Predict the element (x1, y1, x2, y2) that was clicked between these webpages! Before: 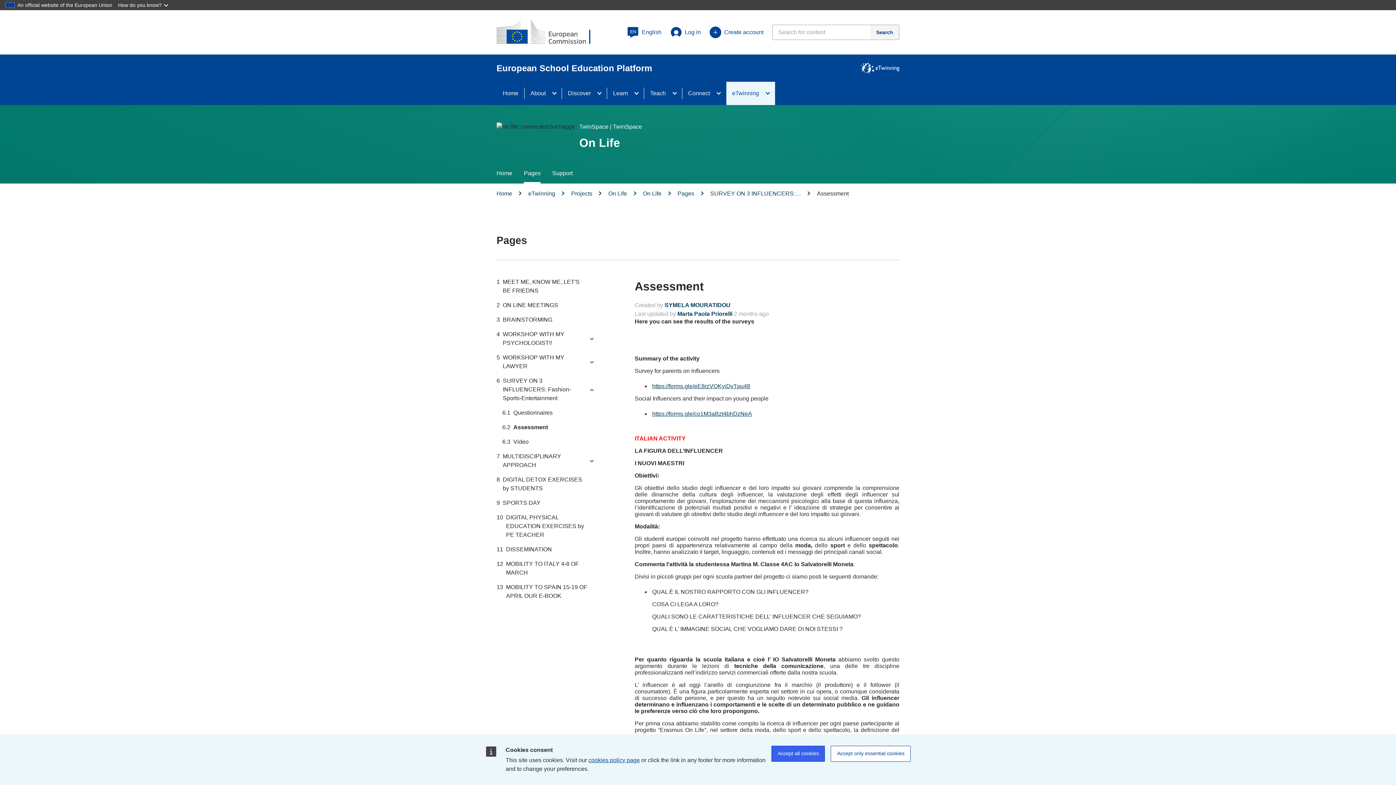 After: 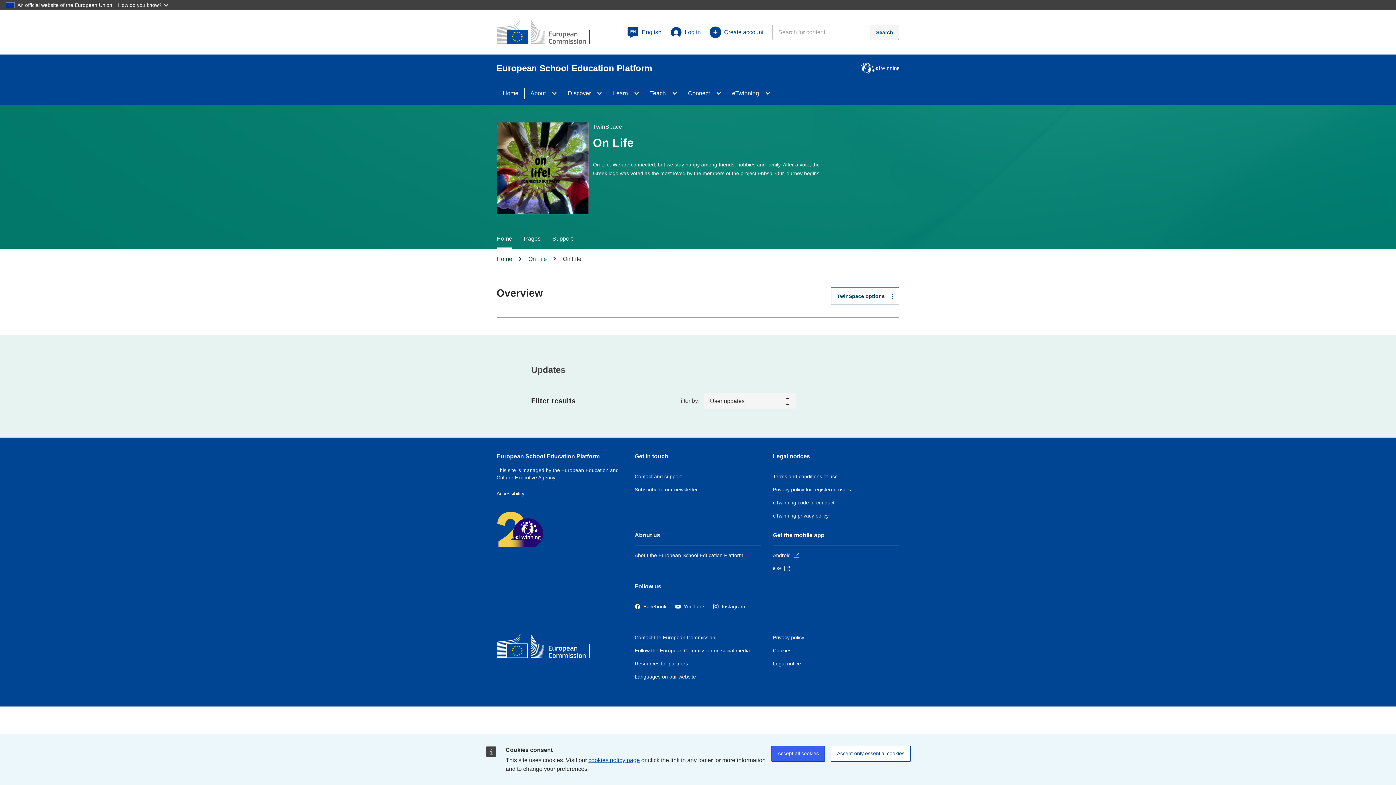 Action: label: On Life bbox: (643, 190, 661, 196)